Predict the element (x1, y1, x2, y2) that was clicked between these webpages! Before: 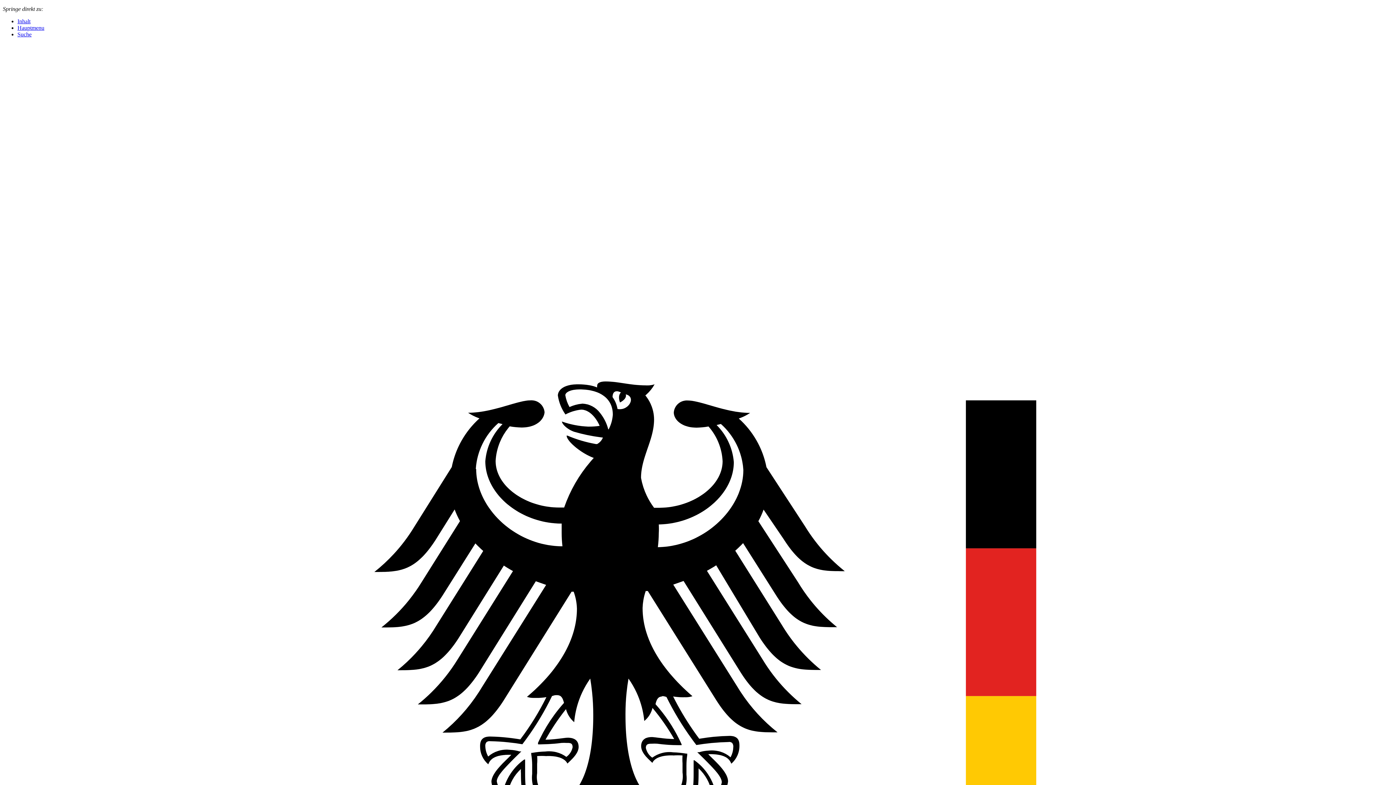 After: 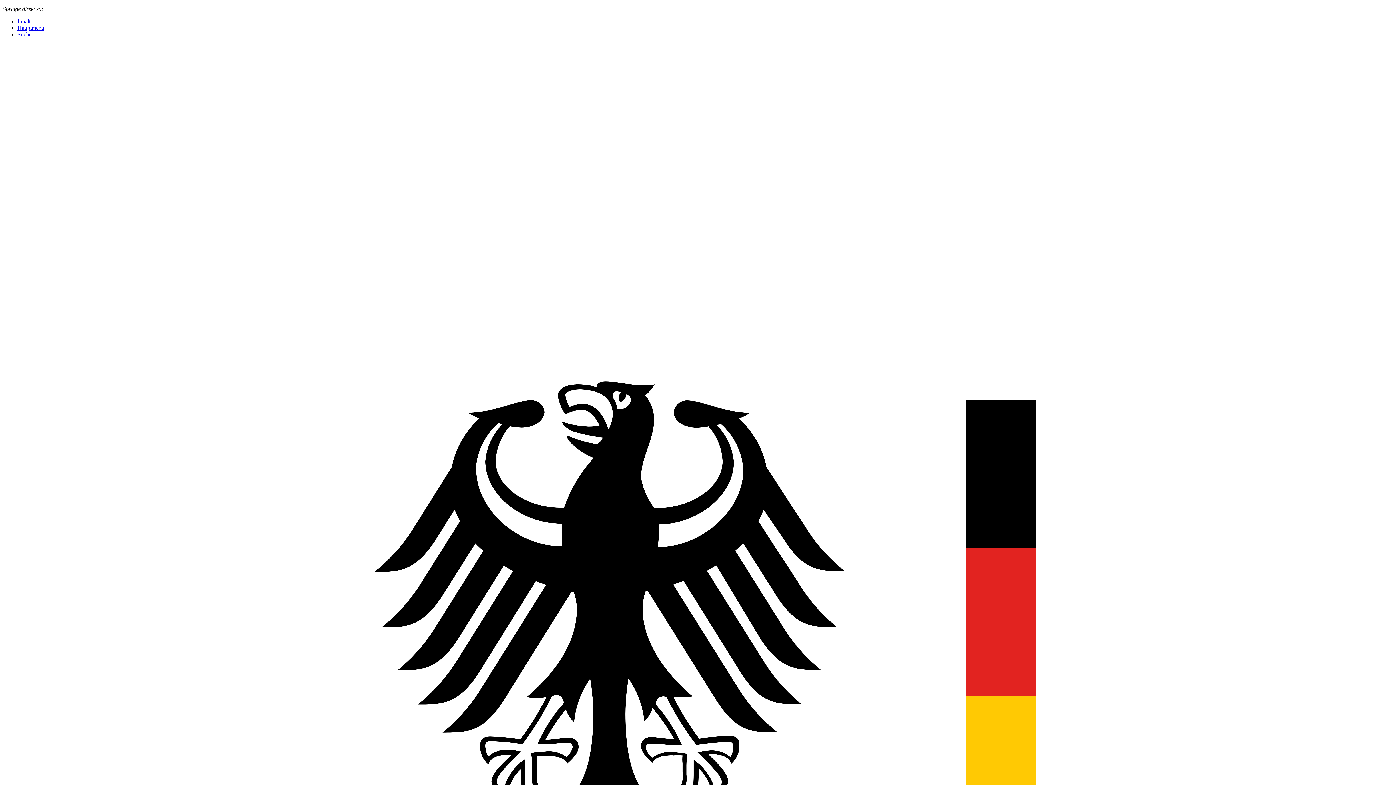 Action: label: Inhalt bbox: (17, 18, 30, 24)